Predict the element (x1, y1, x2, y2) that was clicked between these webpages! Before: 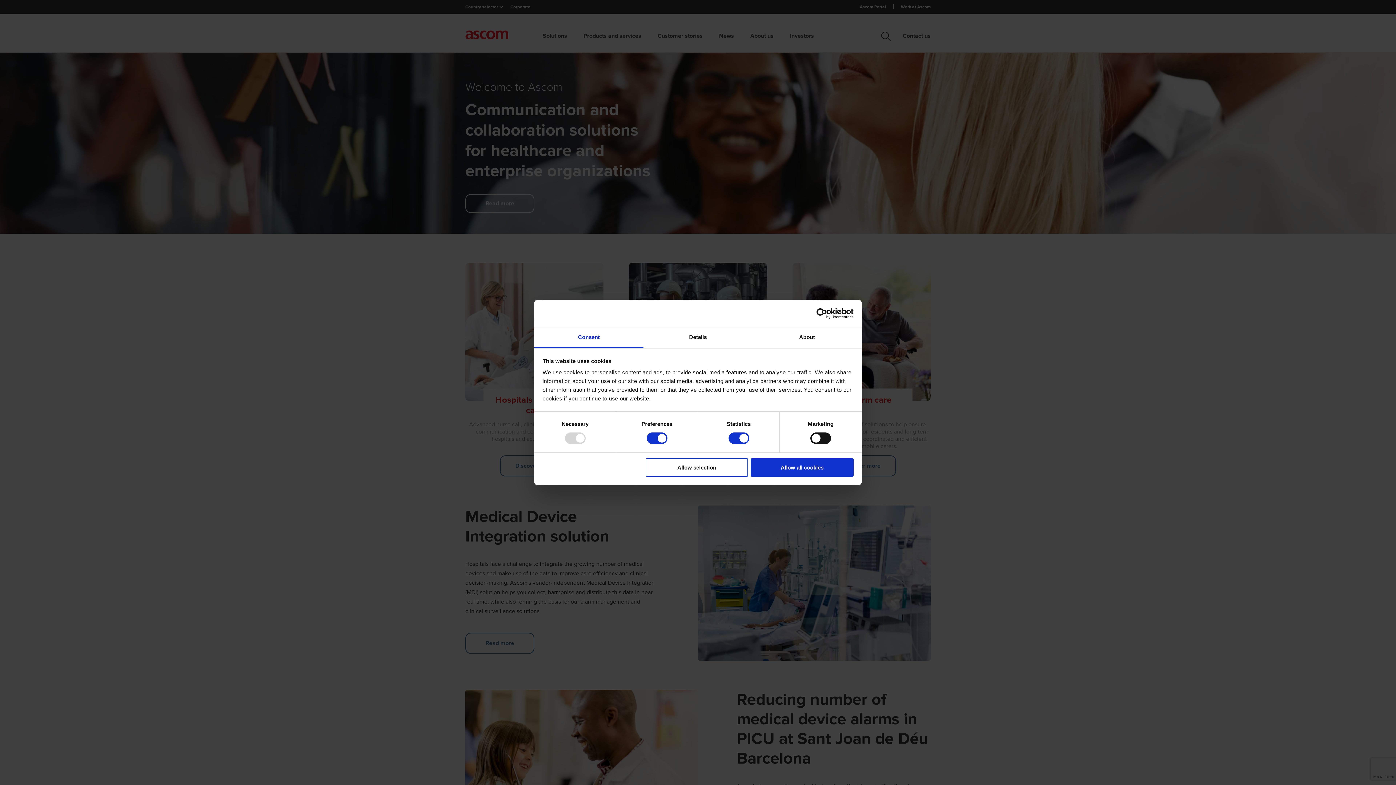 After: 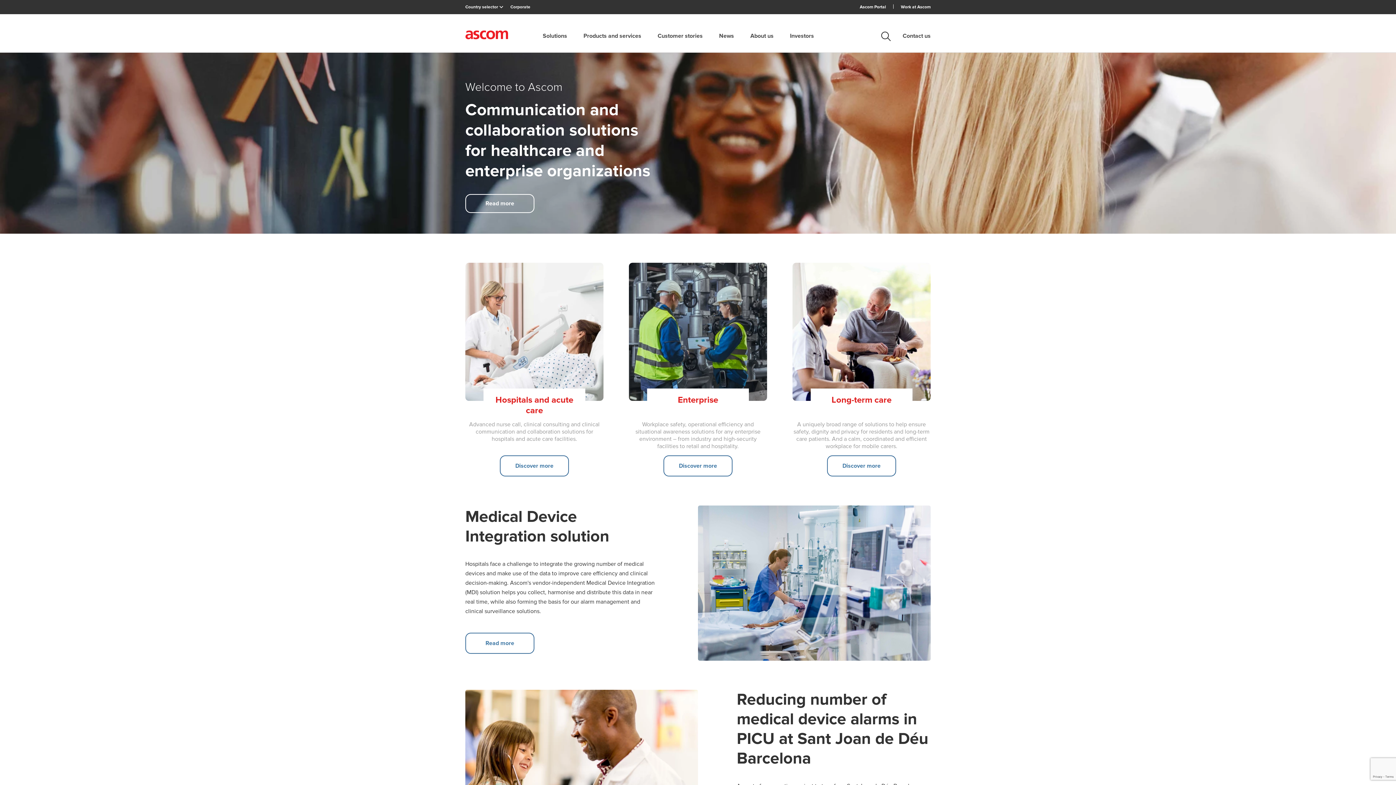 Action: label: Allow all cookies bbox: (751, 458, 853, 476)